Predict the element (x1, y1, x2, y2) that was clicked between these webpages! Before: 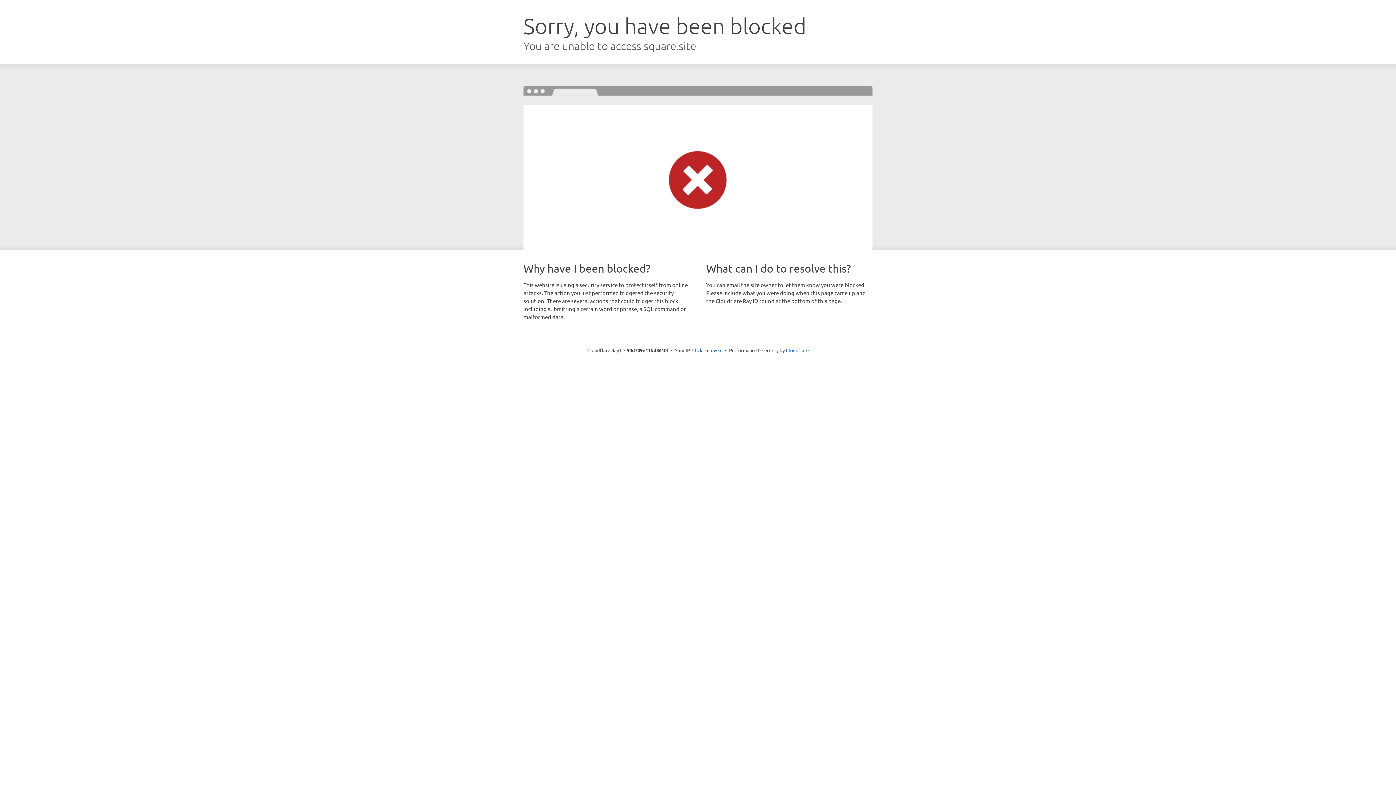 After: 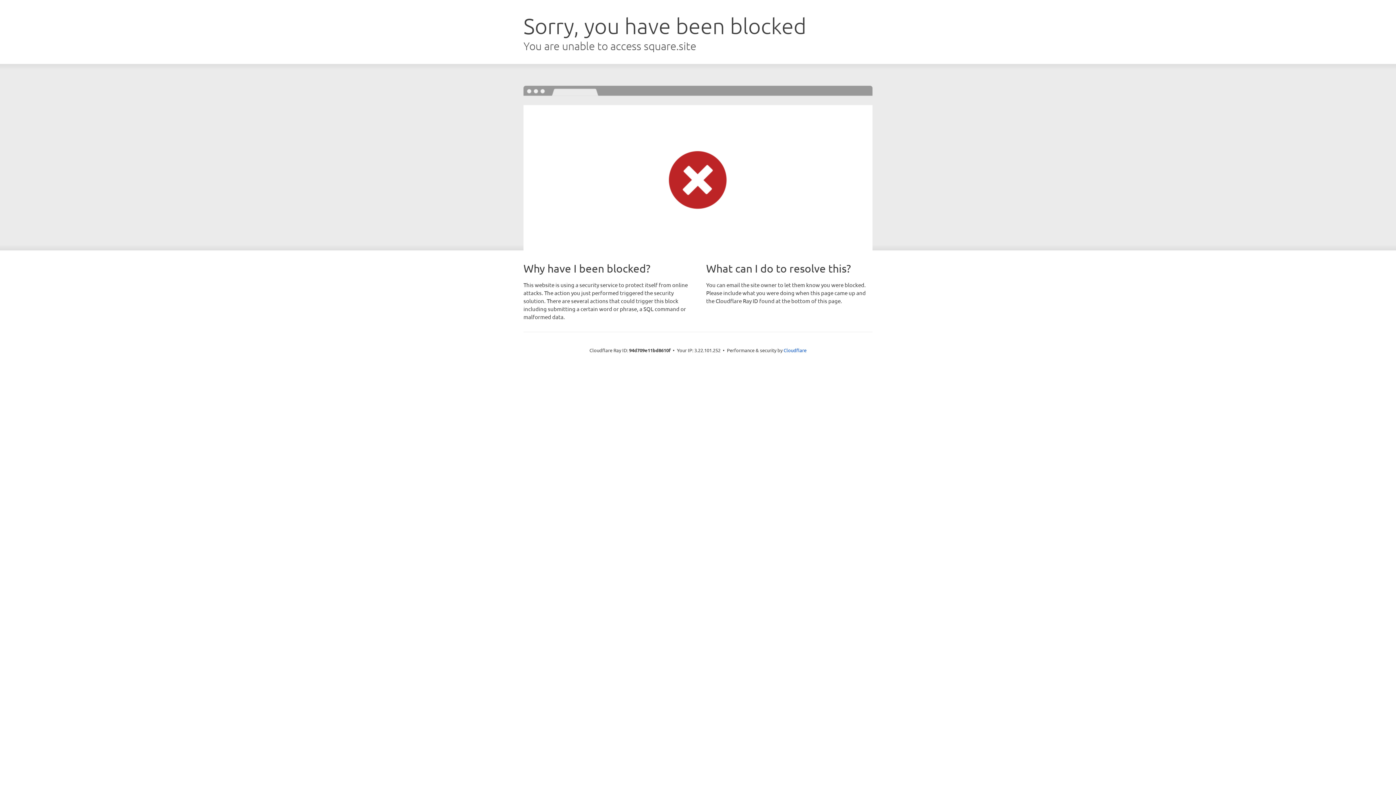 Action: label: Click to reveal bbox: (692, 346, 722, 353)